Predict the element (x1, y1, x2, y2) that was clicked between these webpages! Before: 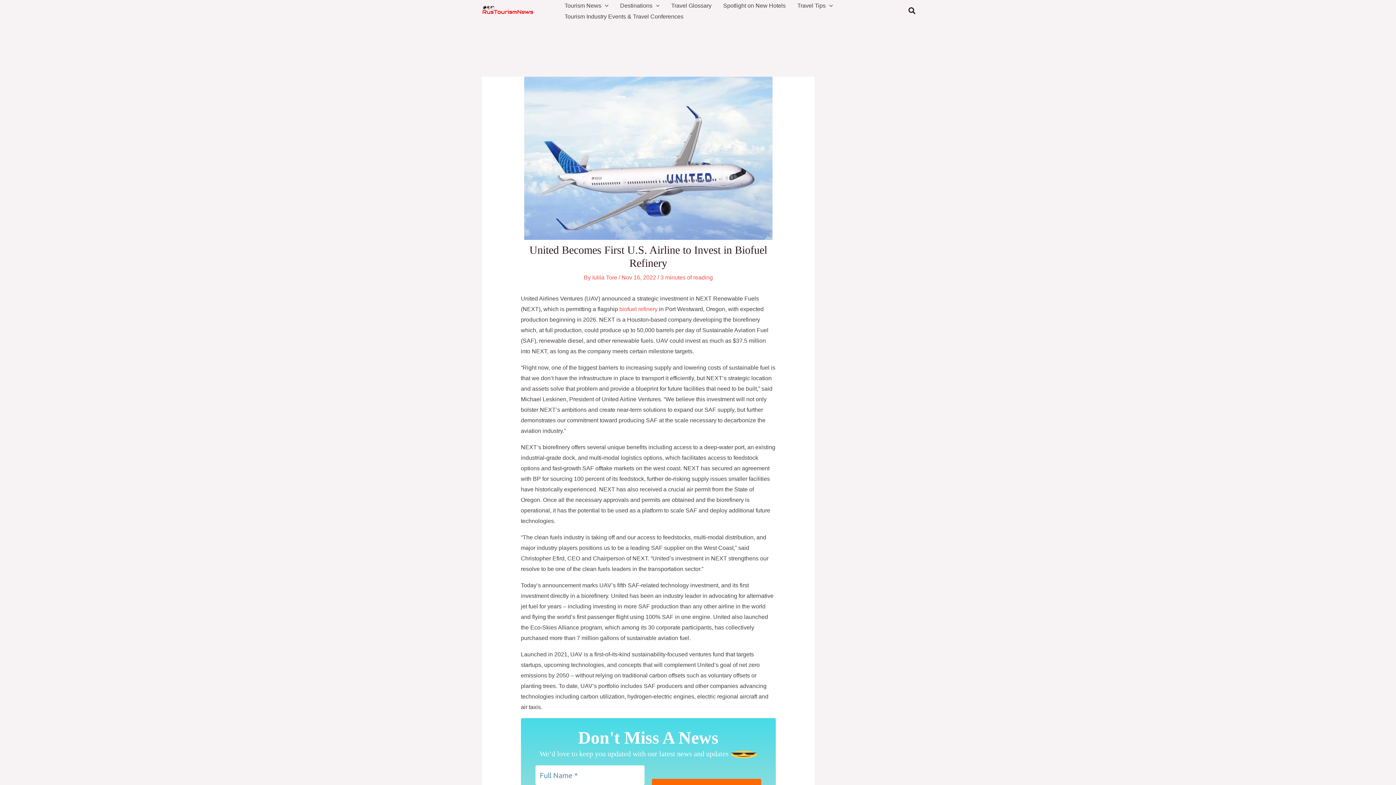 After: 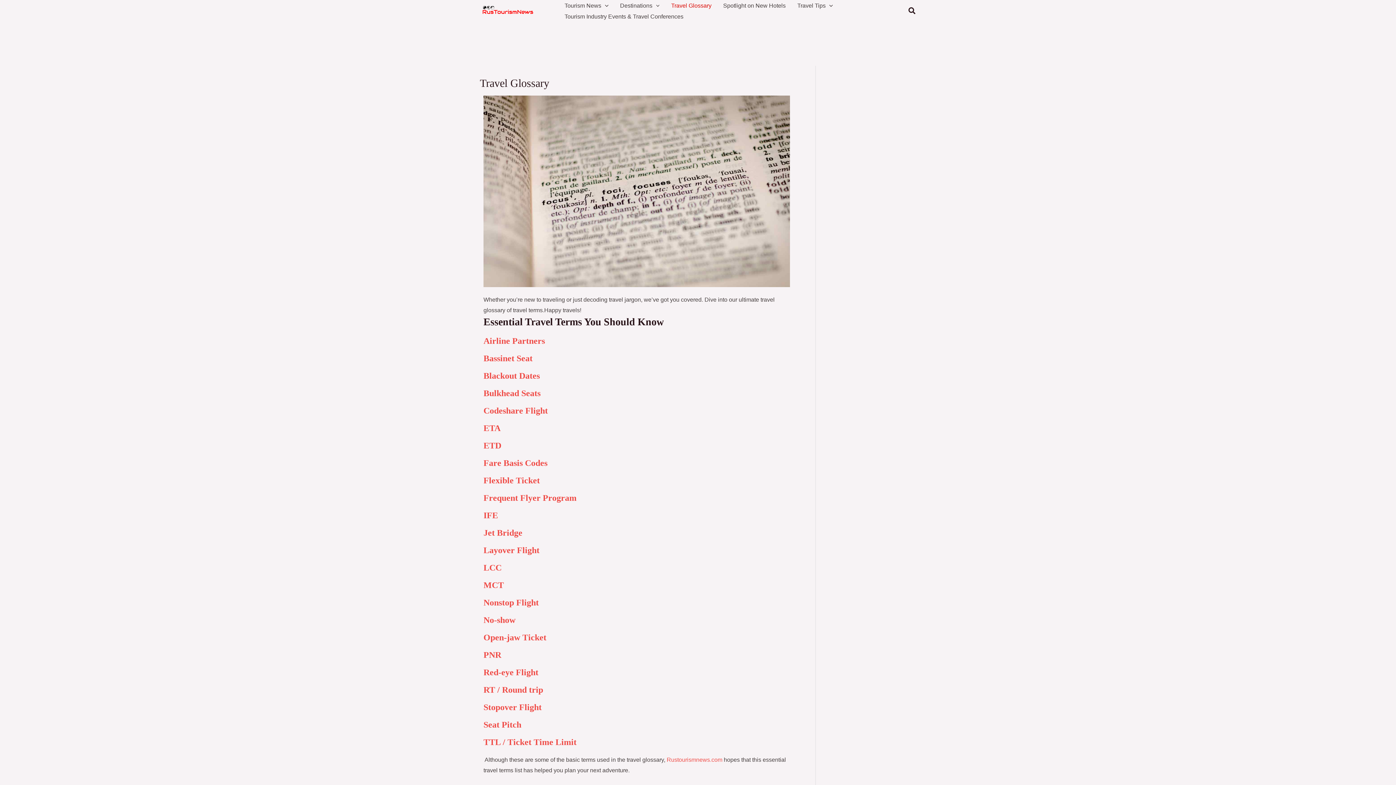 Action: bbox: (665, 0, 717, 11) label: Travel Glossary